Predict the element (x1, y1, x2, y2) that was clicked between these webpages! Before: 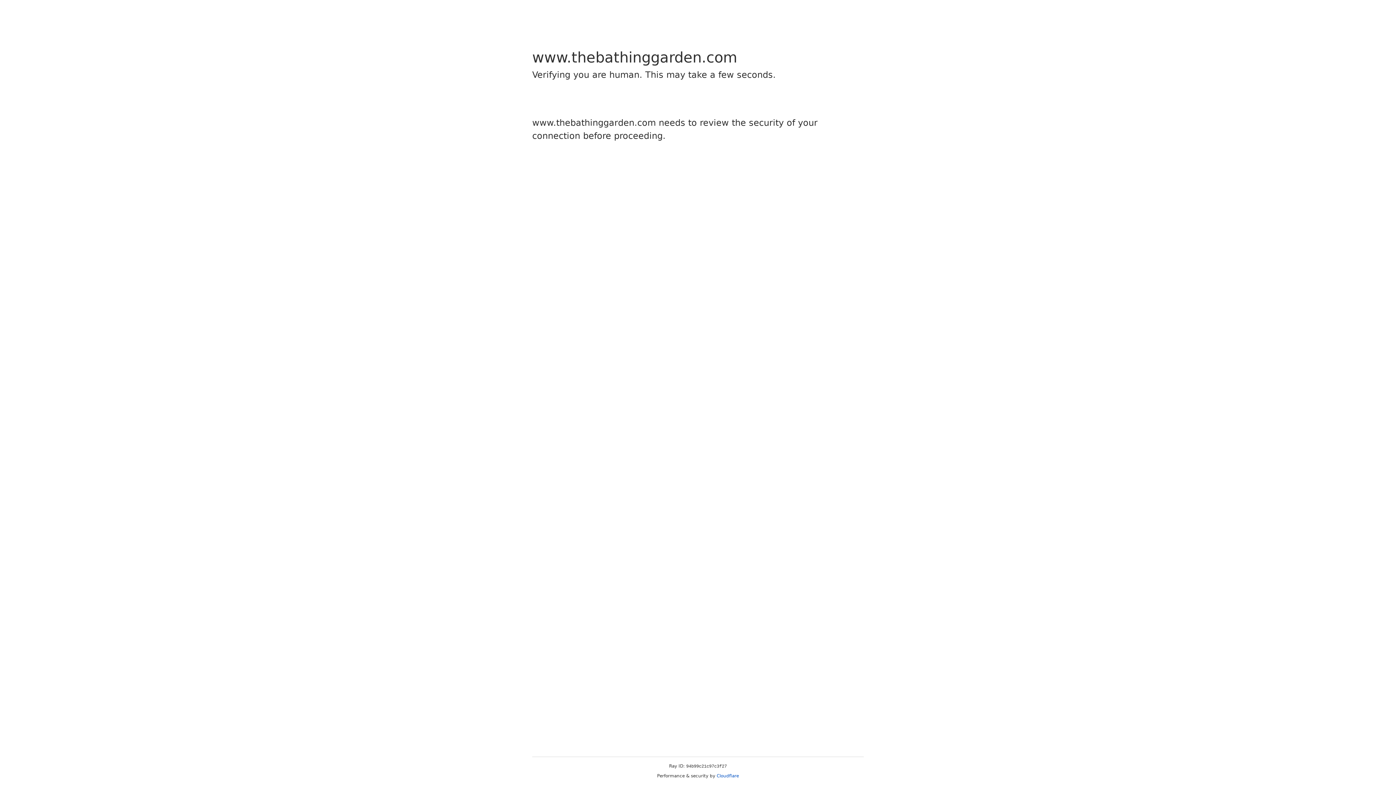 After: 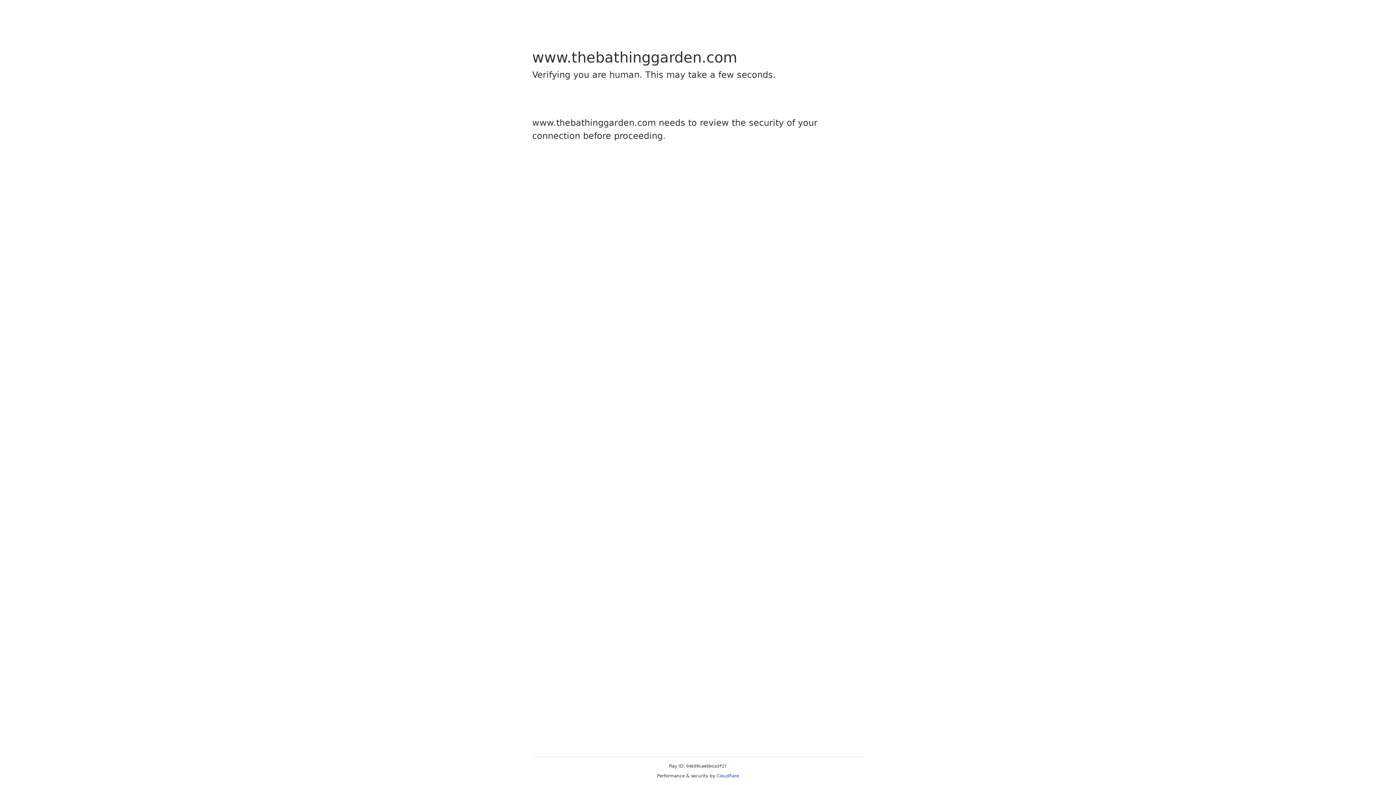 Action: bbox: (716, 773, 739, 778) label: Cloudflare